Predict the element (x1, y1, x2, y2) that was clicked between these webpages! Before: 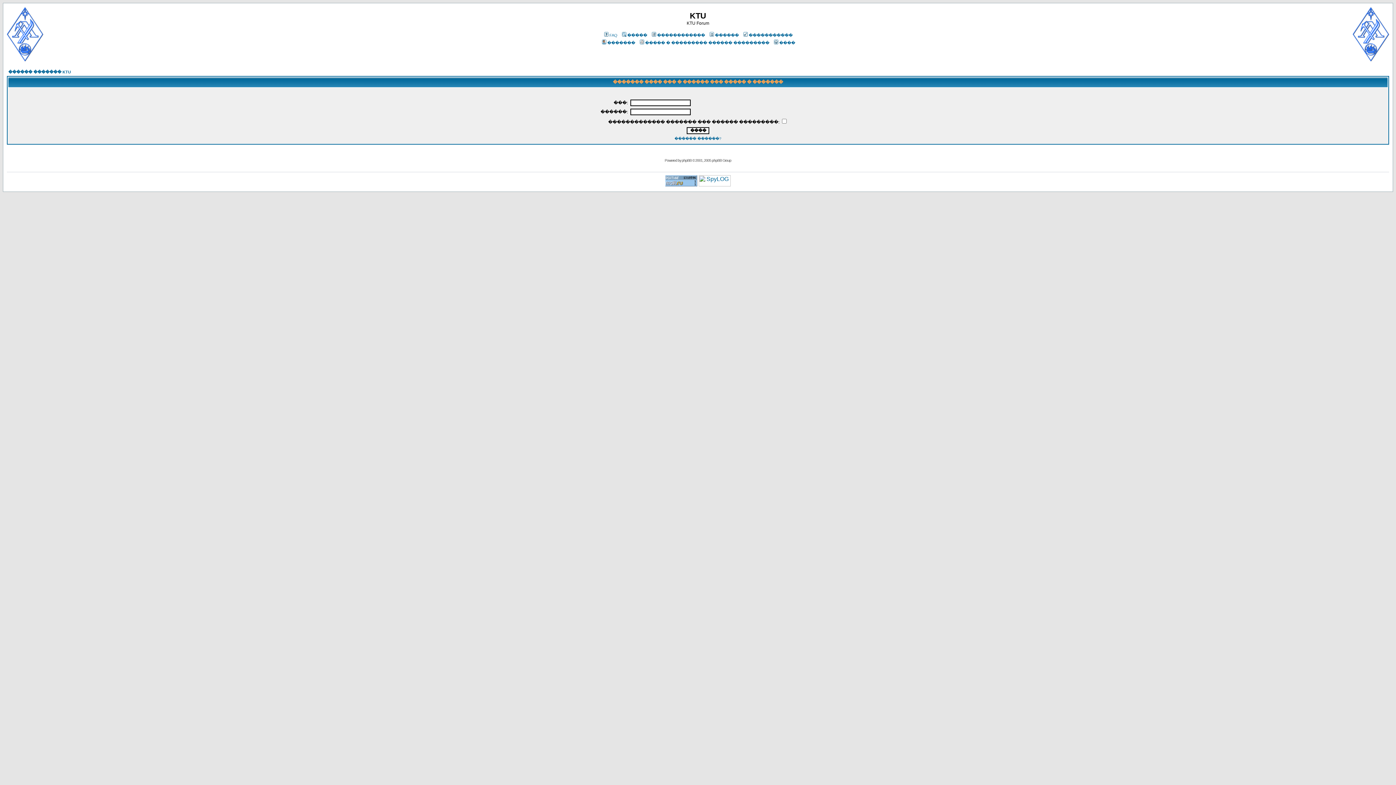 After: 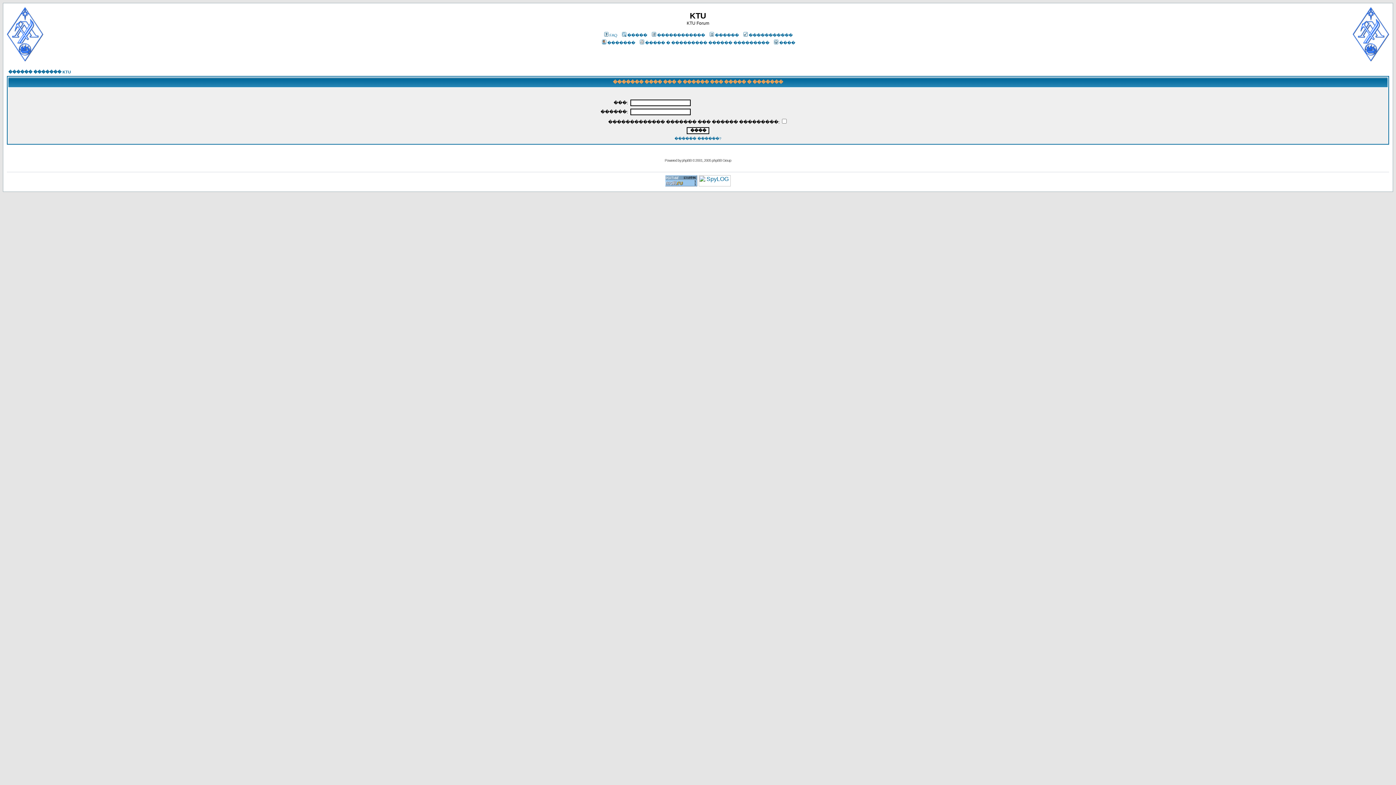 Action: bbox: (600, 40, 635, 45) label: �������